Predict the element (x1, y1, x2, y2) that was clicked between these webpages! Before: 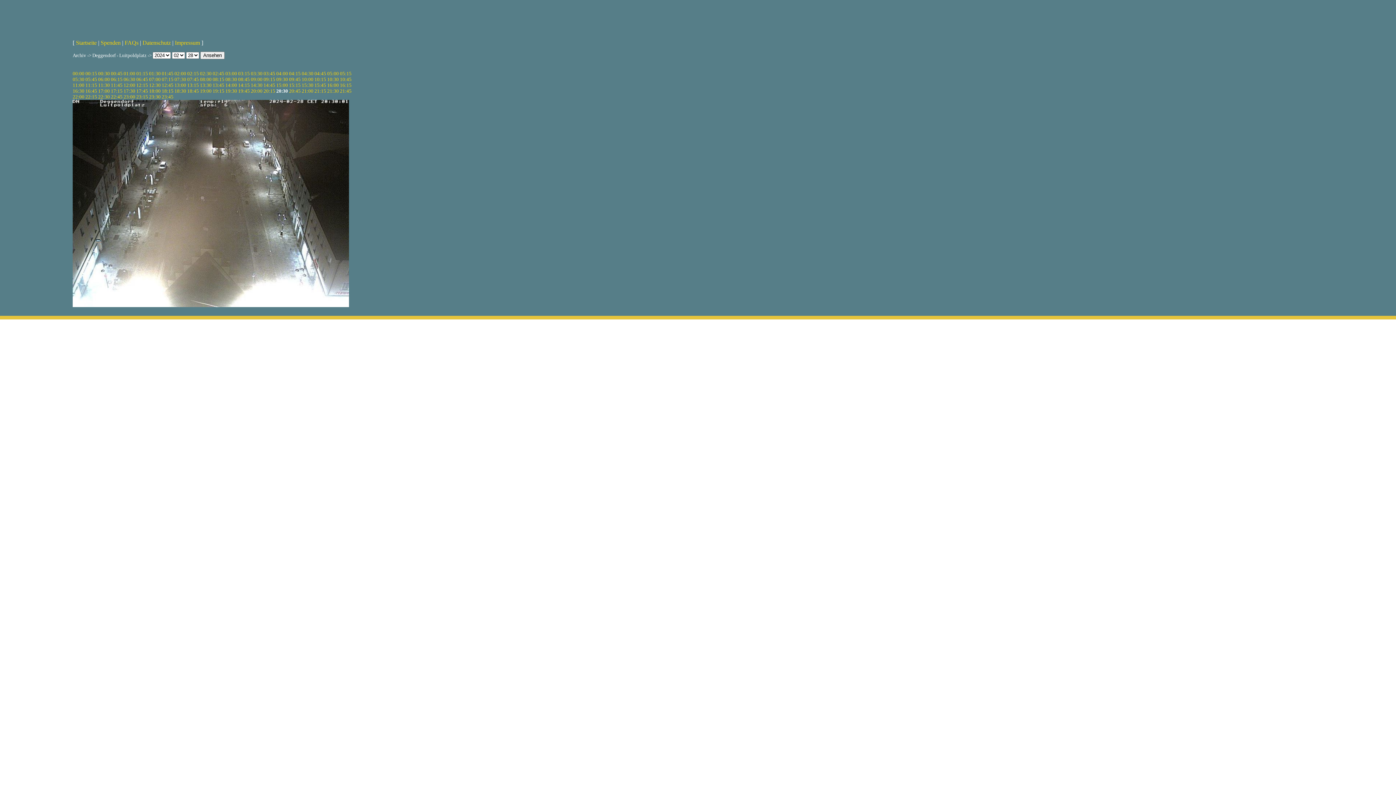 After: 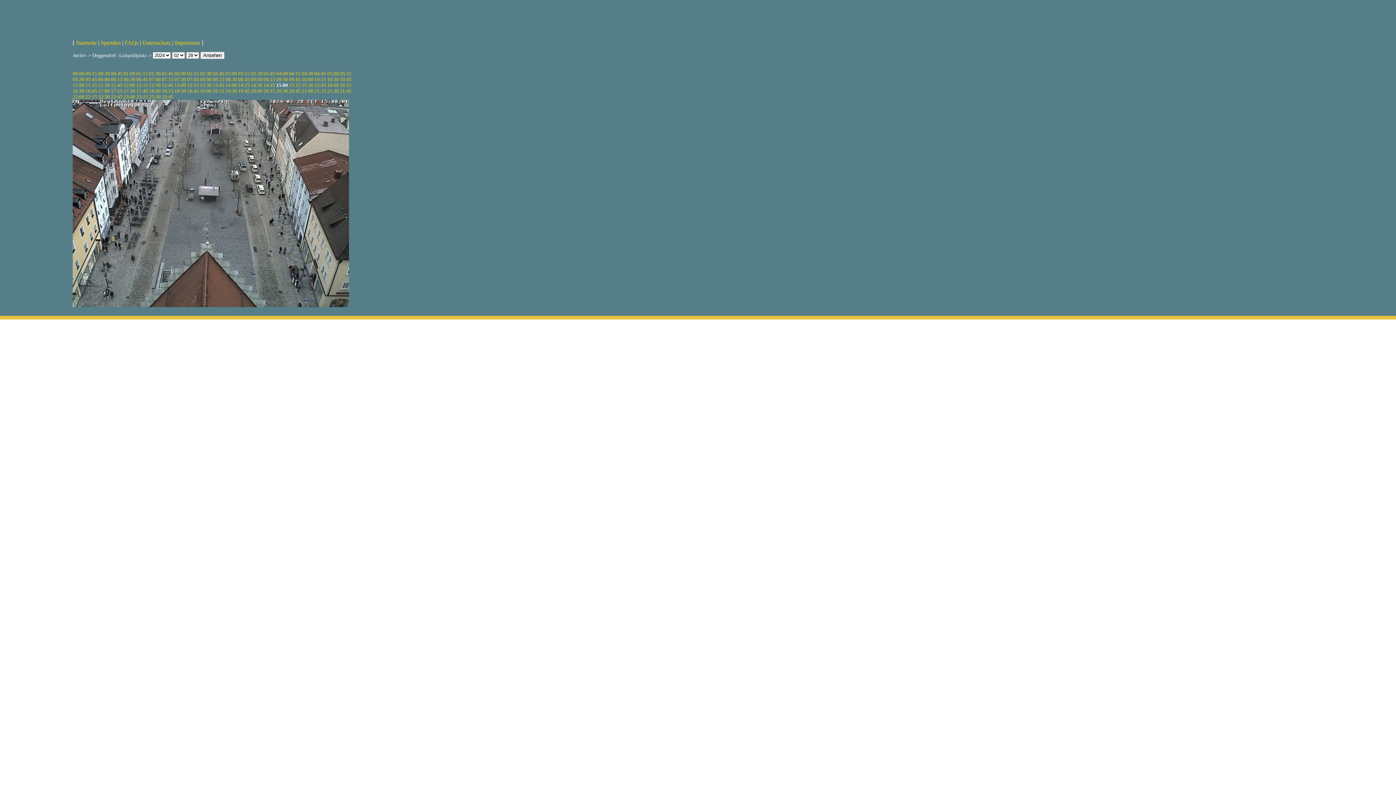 Action: bbox: (276, 82, 288, 88) label: 15:00